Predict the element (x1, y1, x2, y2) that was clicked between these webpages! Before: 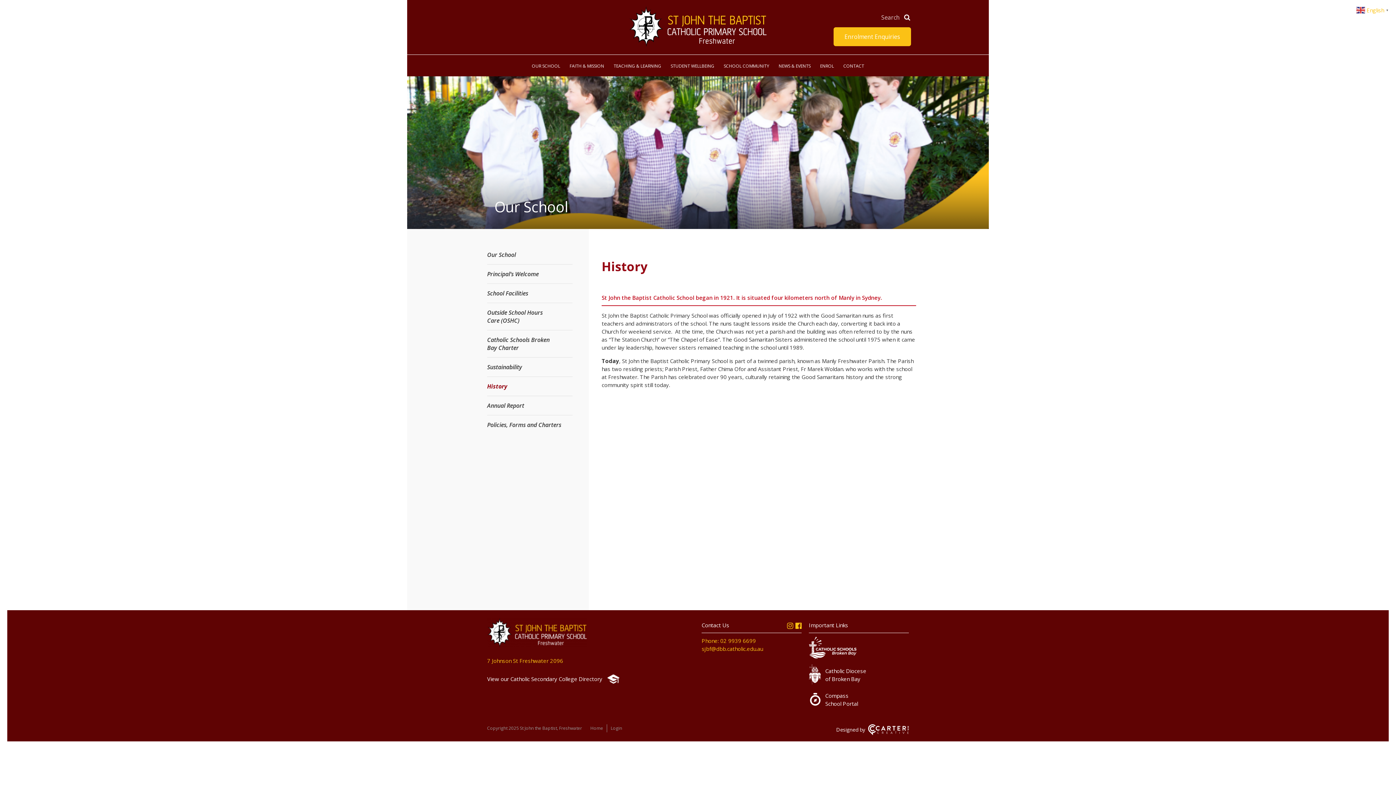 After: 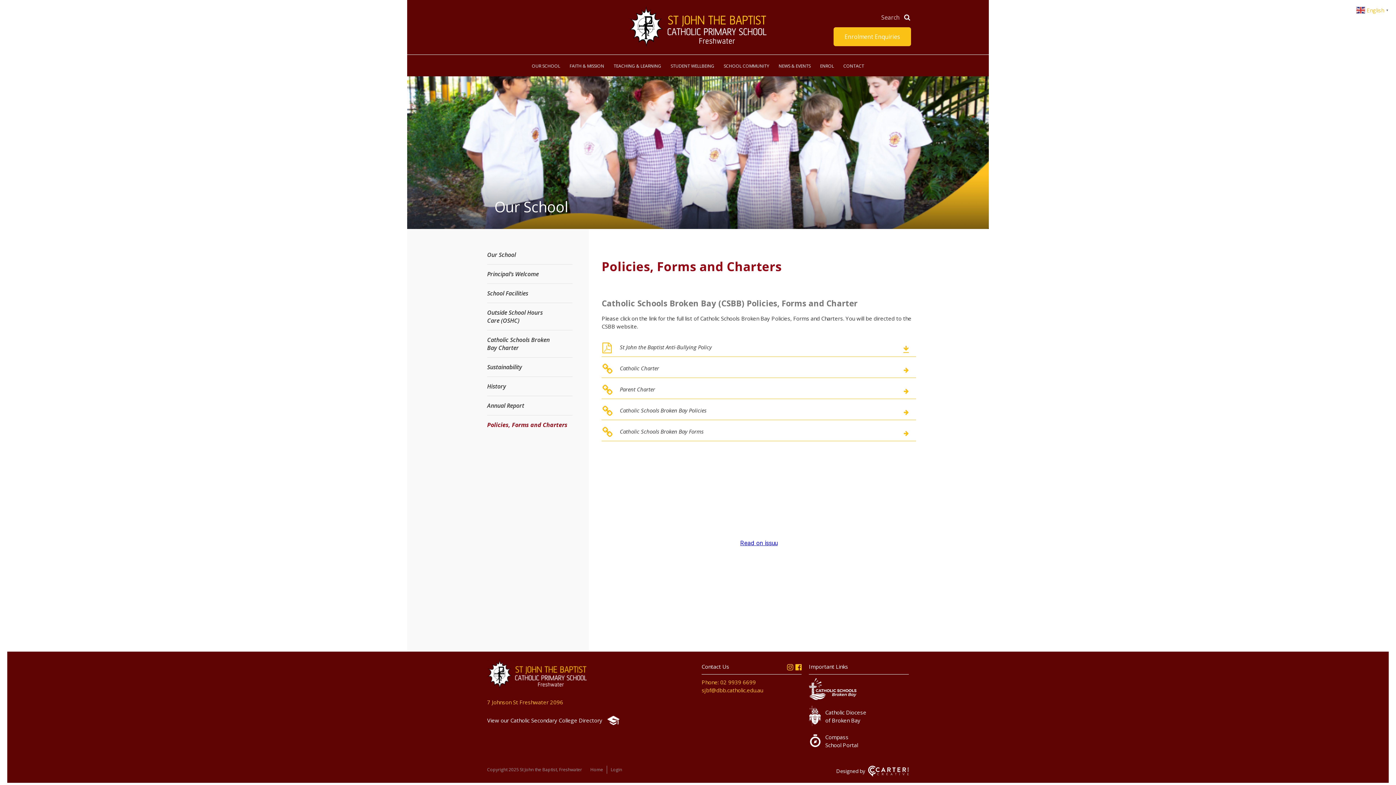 Action: label: Policies, Forms and Charters bbox: (487, 421, 561, 429)